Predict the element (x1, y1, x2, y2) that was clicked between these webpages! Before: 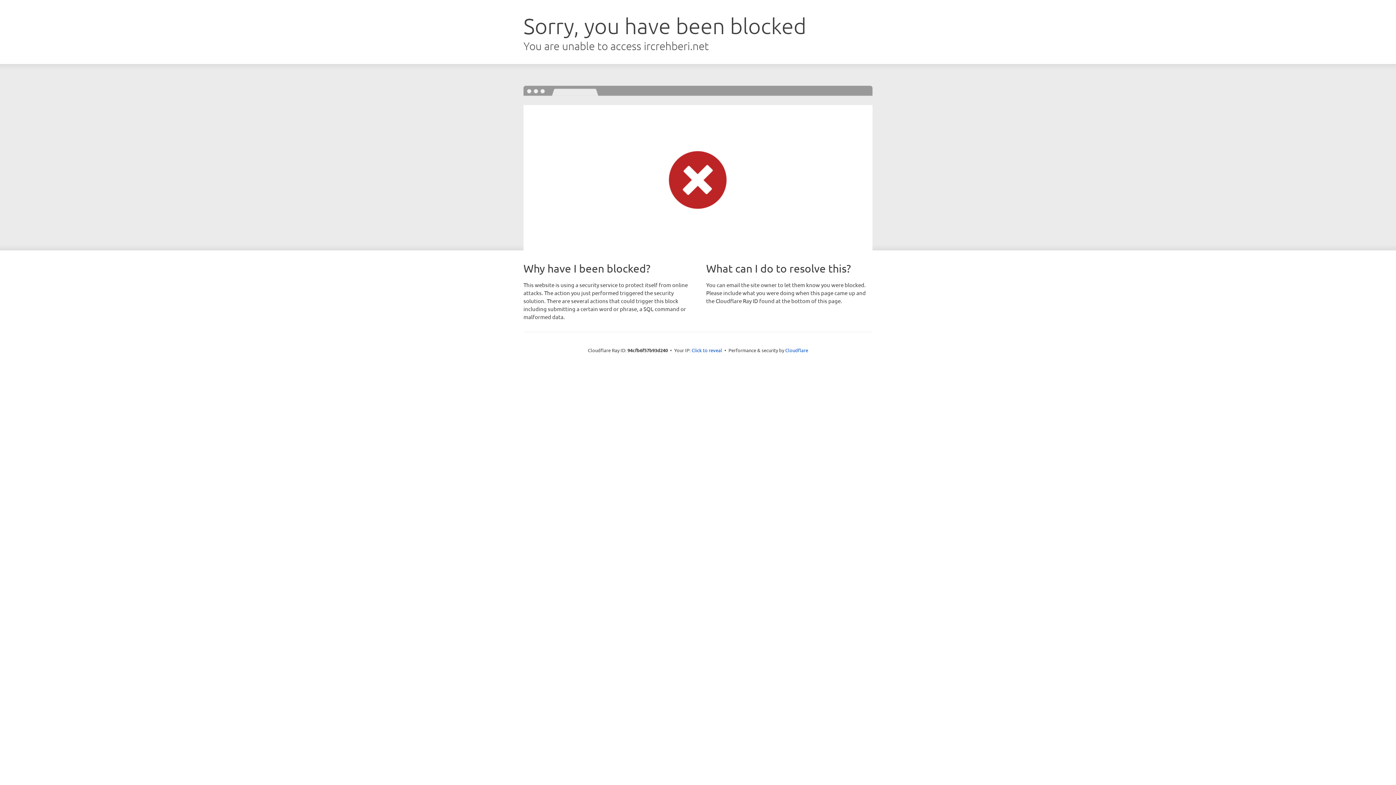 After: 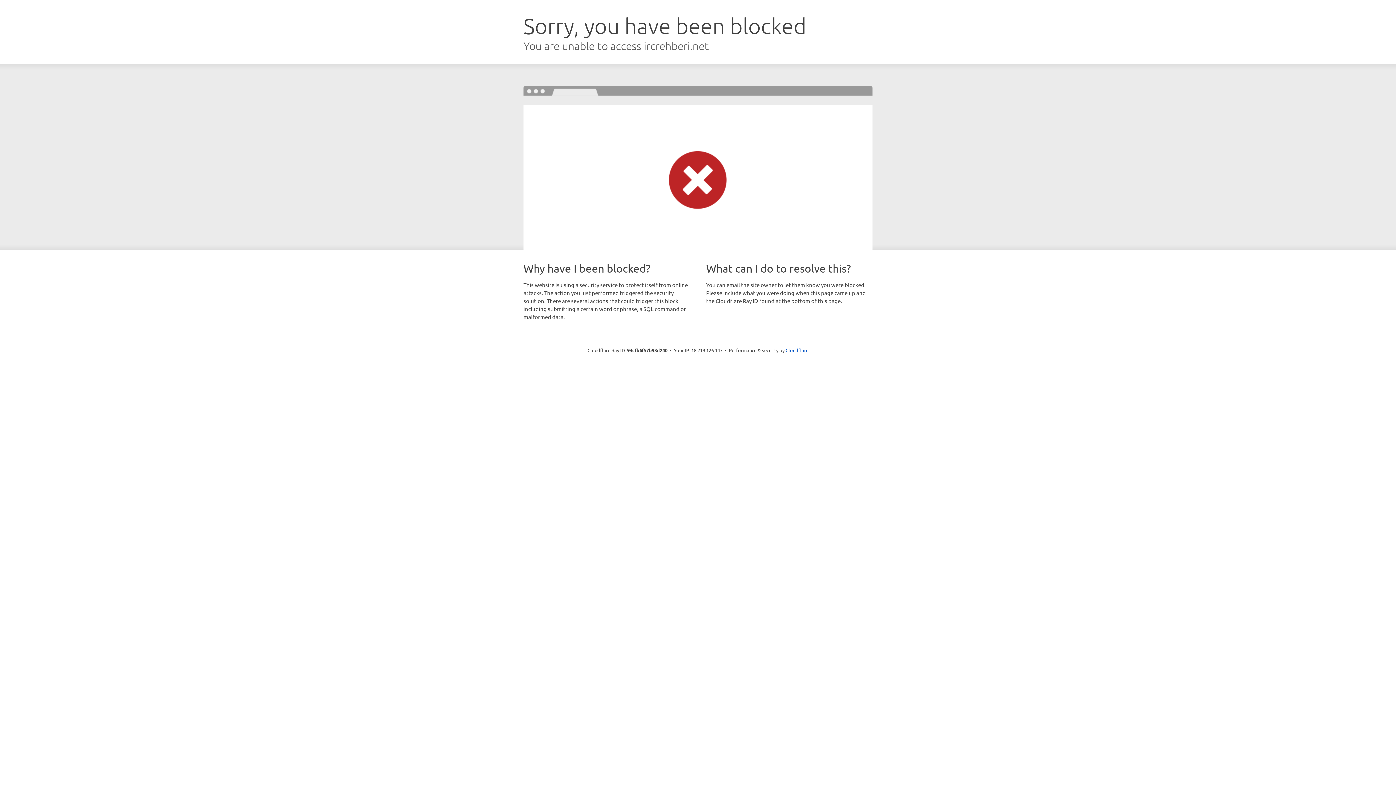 Action: bbox: (691, 346, 722, 353) label: Click to reveal